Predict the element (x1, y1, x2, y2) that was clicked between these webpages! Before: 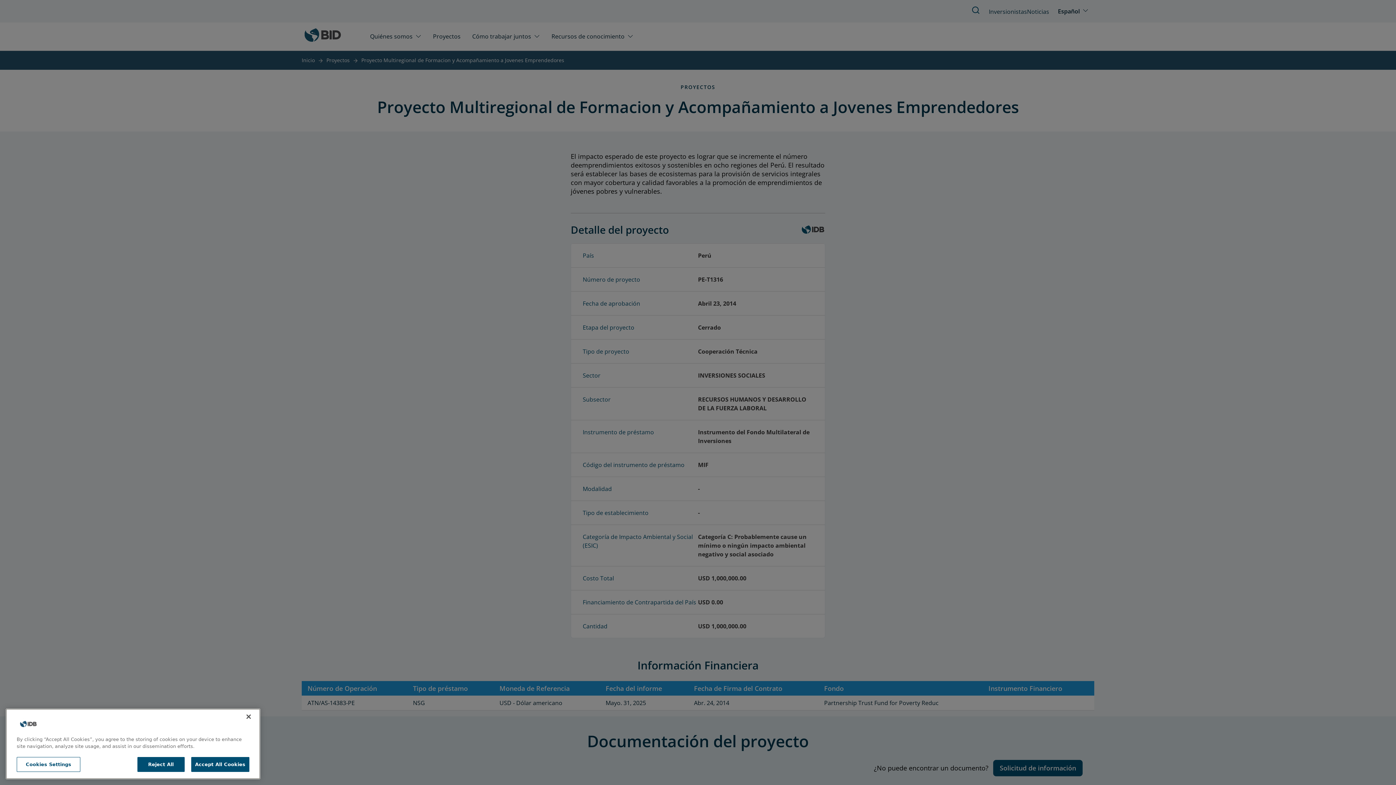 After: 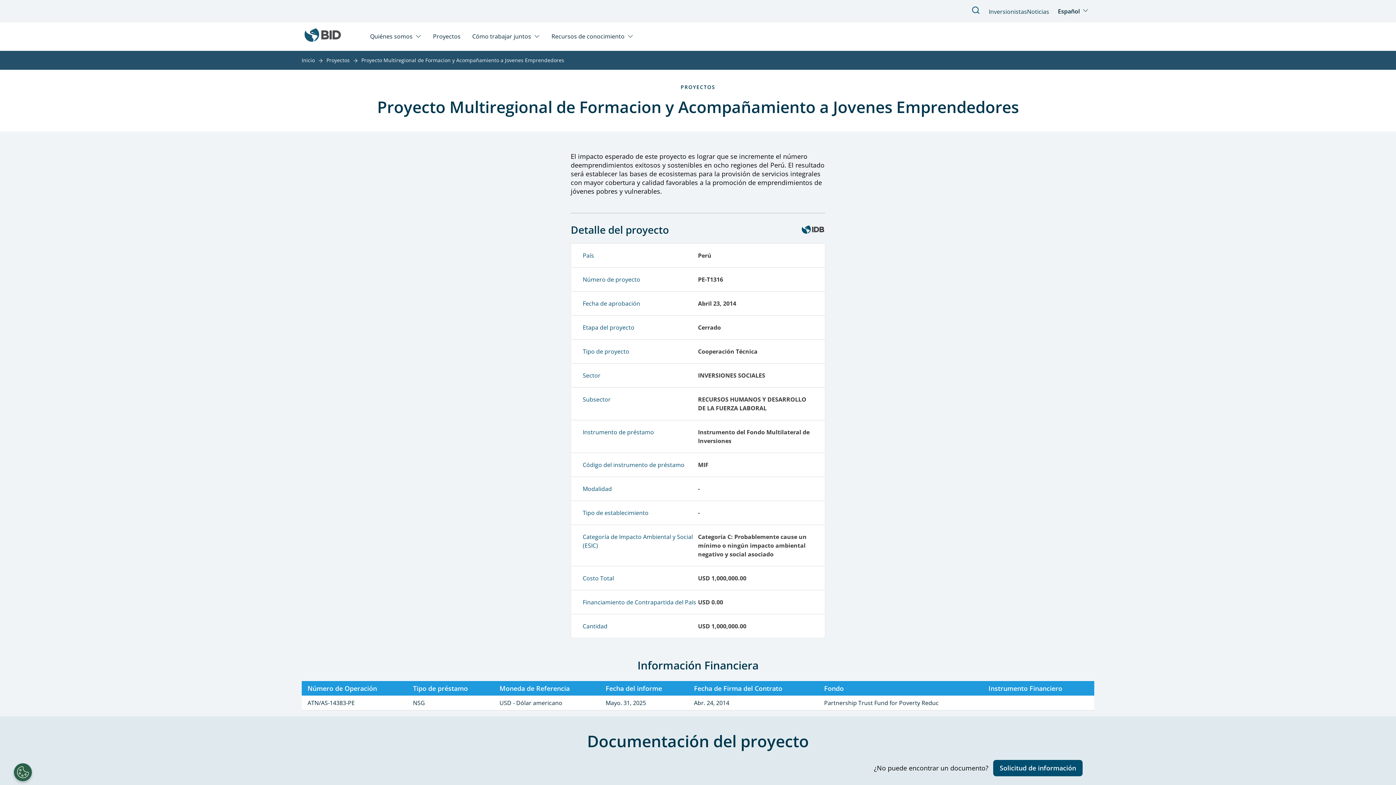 Action: label: Close bbox: (240, 712, 256, 728)